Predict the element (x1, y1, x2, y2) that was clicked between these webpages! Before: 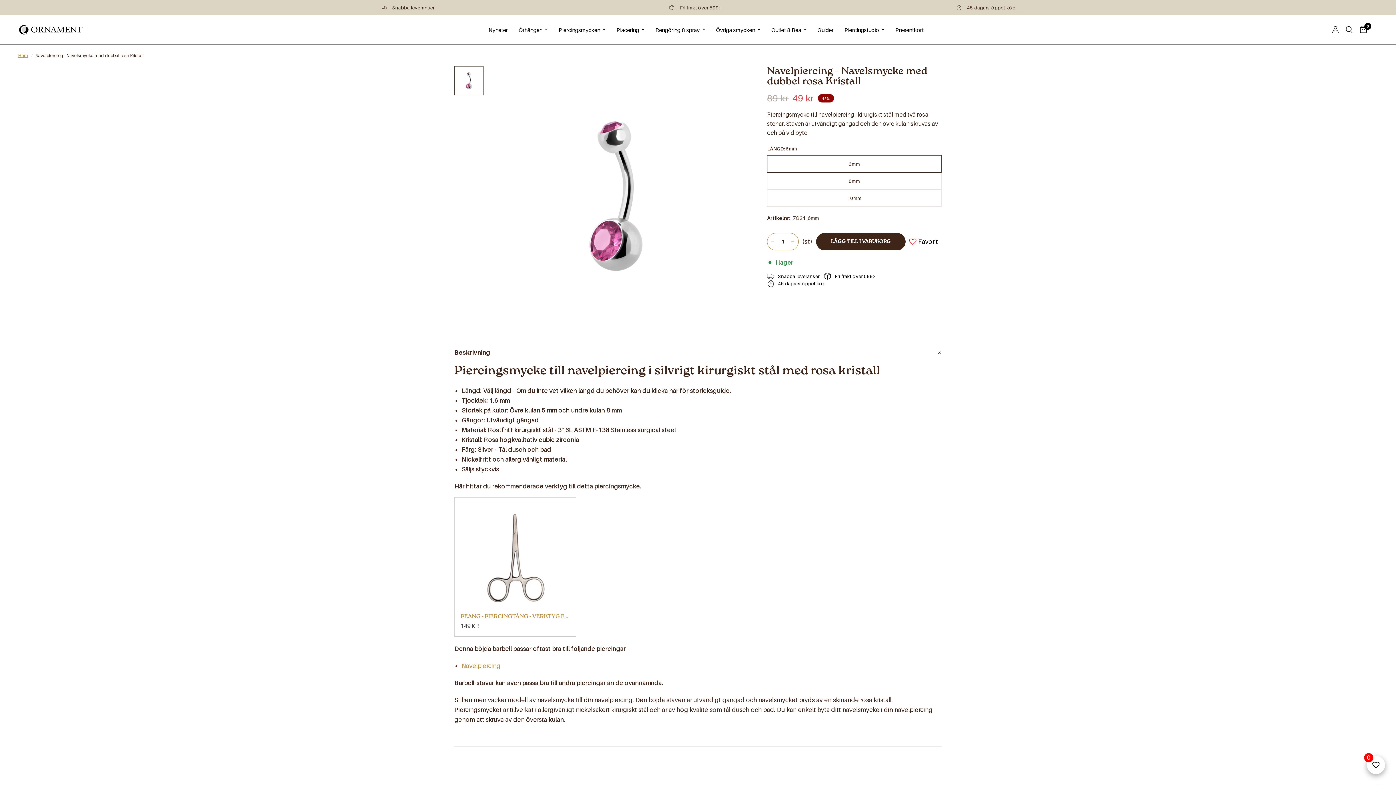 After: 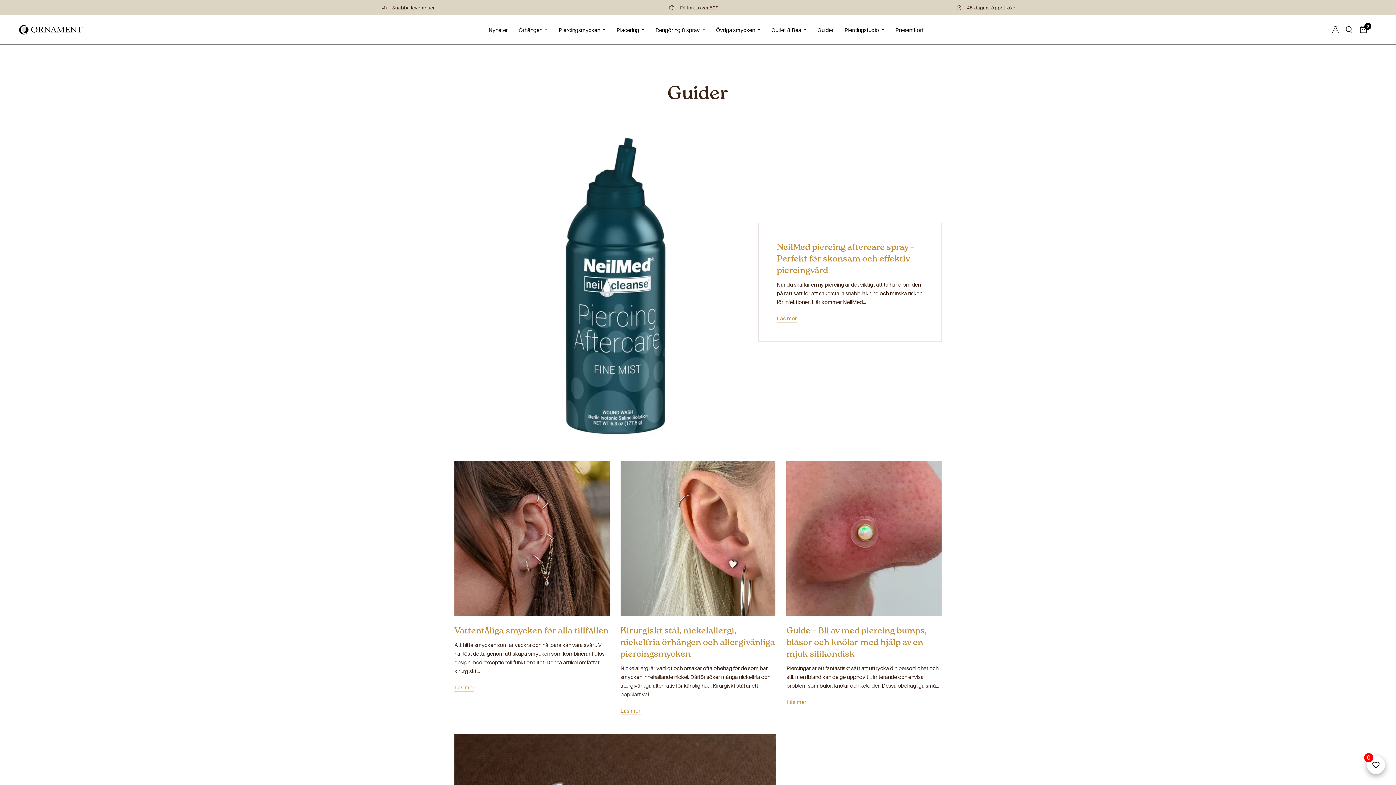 Action: label: Guider bbox: (817, 25, 833, 34)